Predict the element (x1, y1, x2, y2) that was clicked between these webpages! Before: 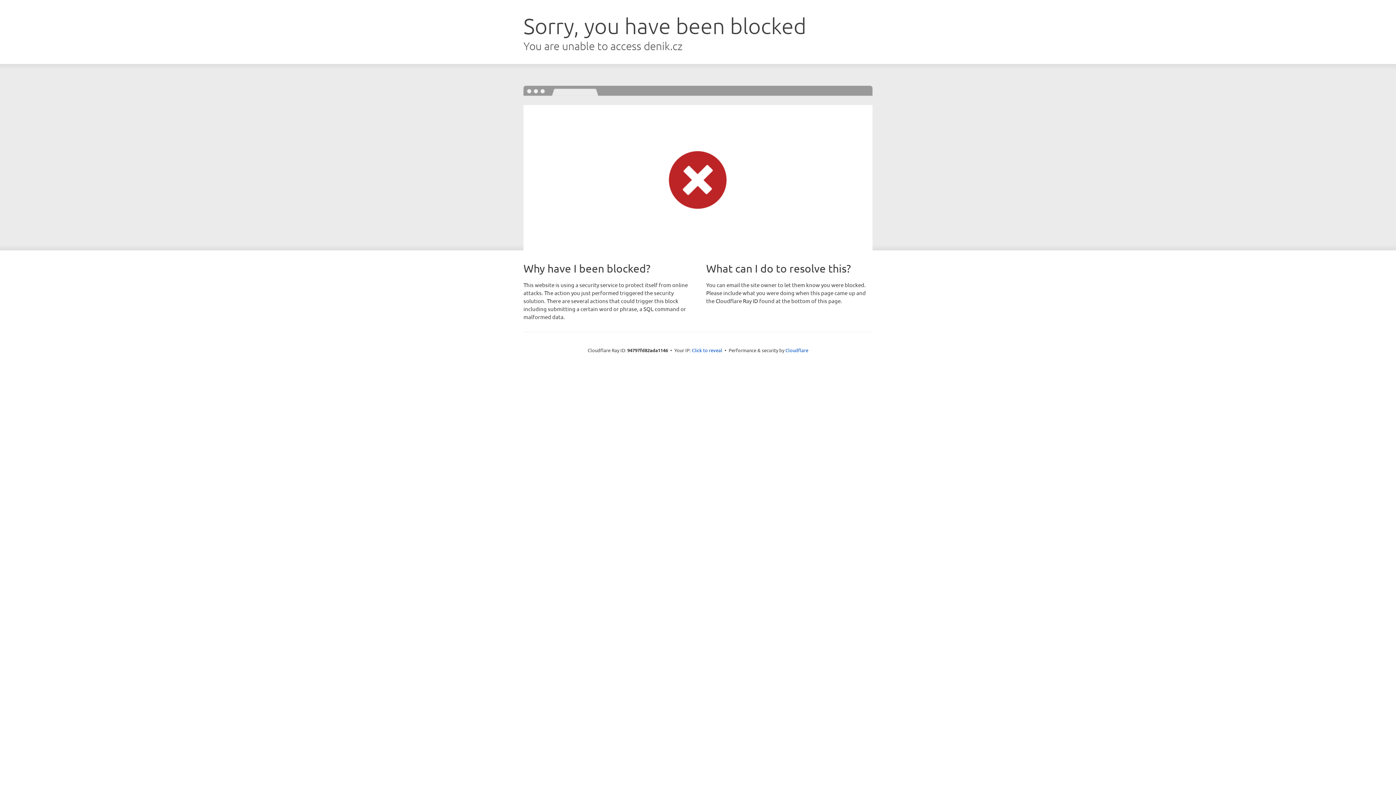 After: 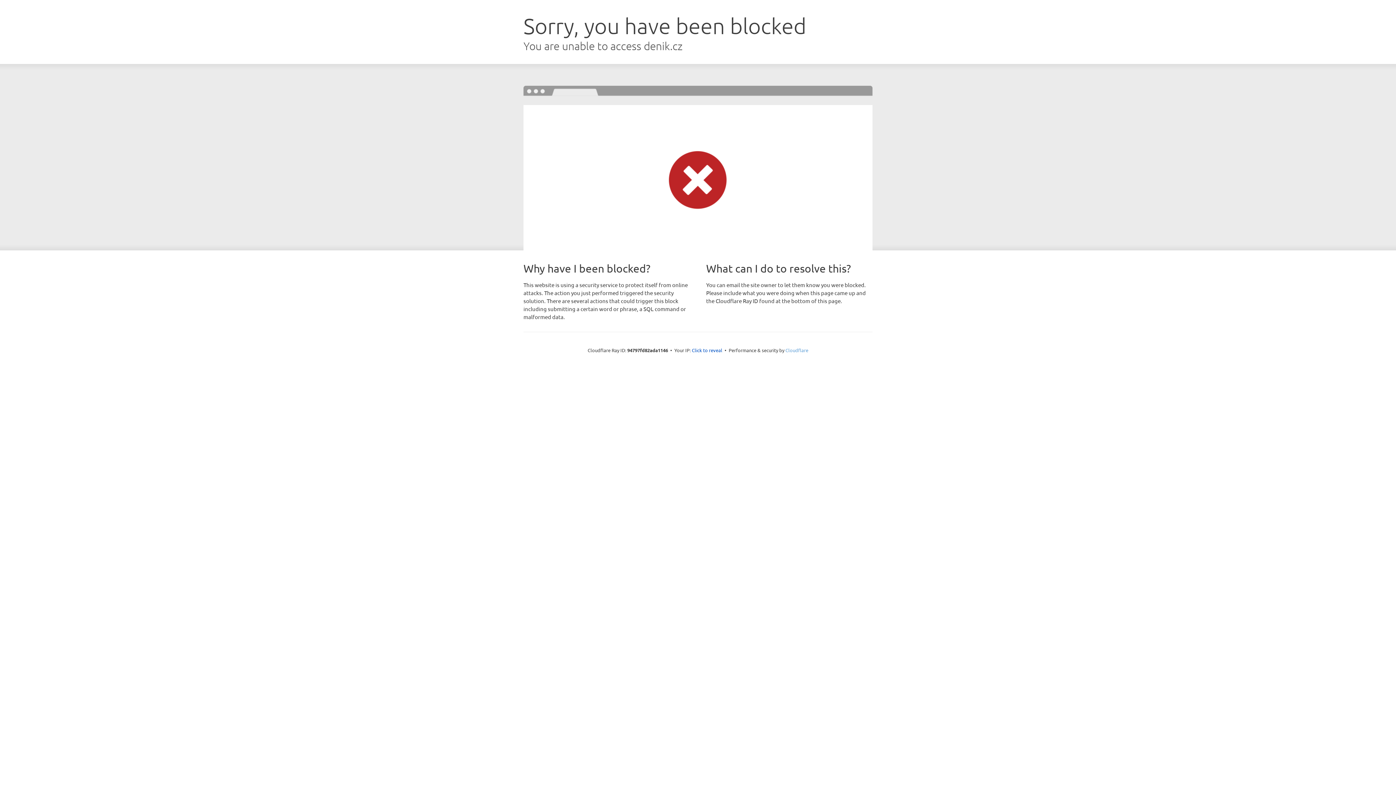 Action: bbox: (785, 347, 808, 353) label: Cloudflare